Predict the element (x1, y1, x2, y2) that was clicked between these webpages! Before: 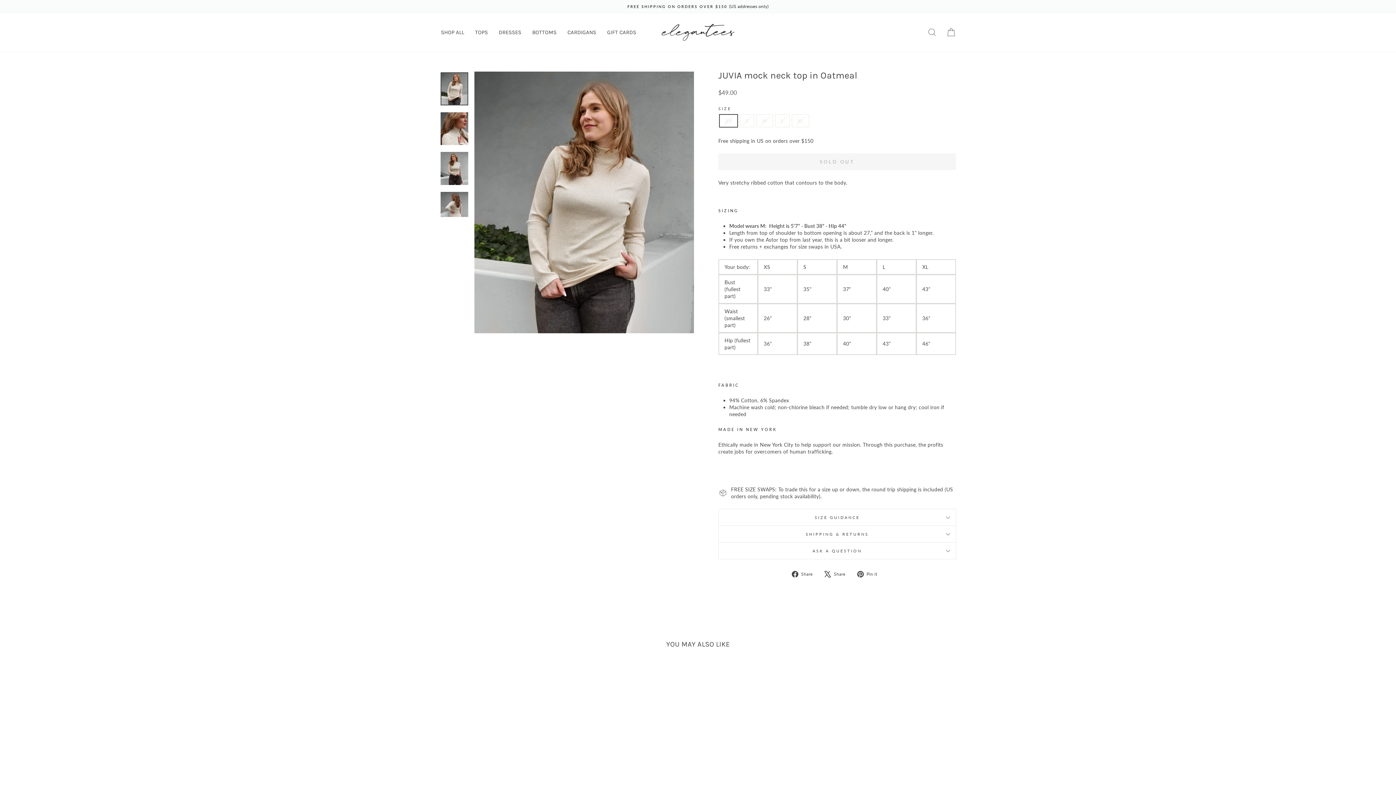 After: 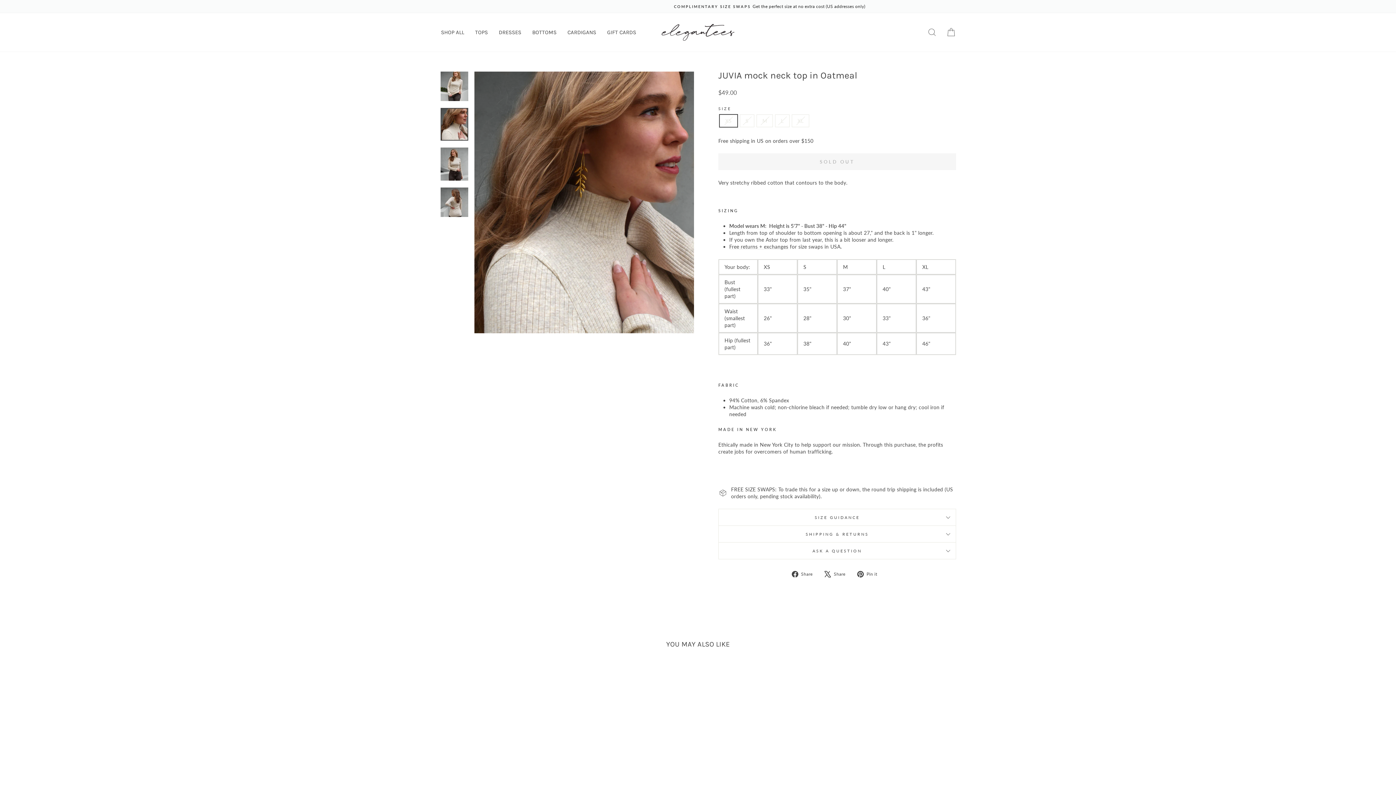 Action: bbox: (440, 112, 468, 145)